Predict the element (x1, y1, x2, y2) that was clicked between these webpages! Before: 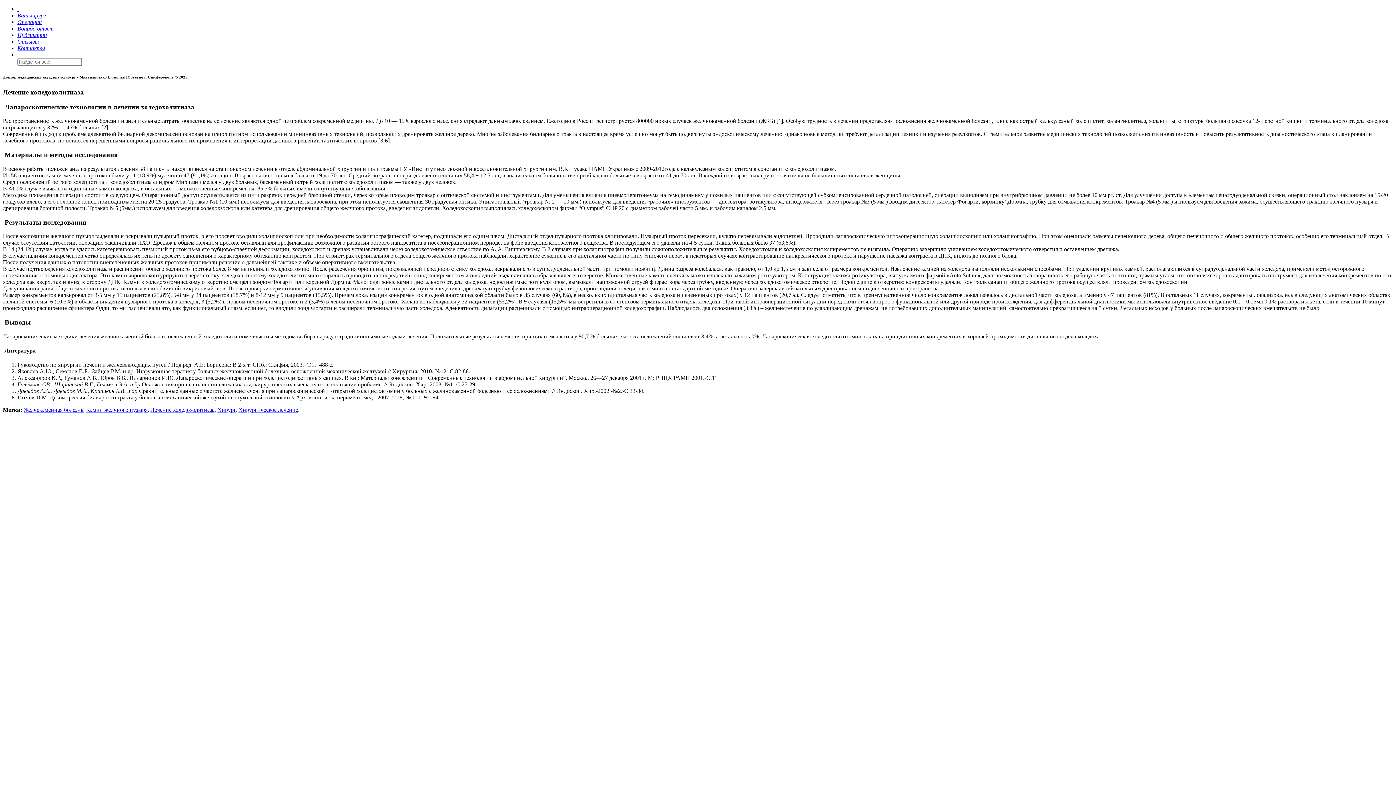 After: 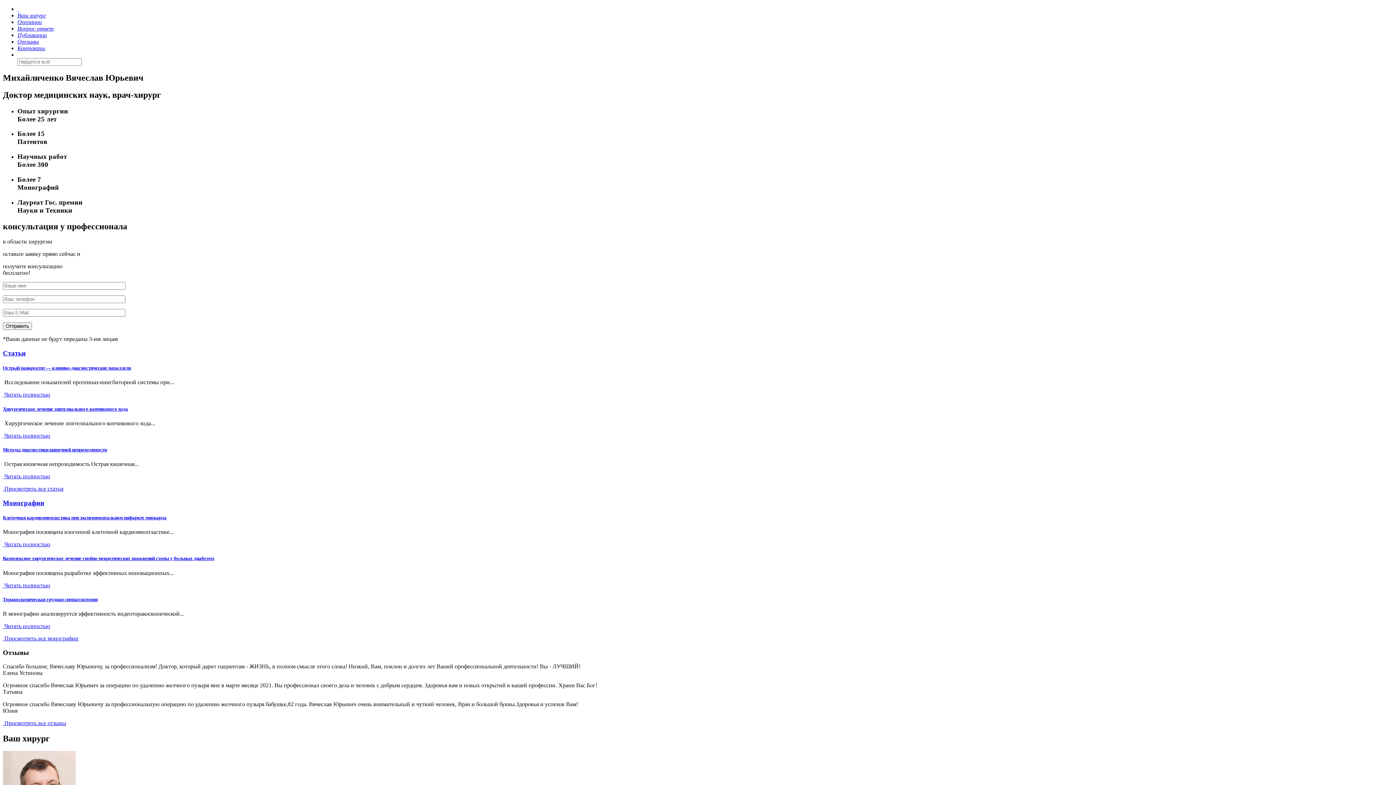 Action: label: Операции bbox: (17, 18, 41, 25)